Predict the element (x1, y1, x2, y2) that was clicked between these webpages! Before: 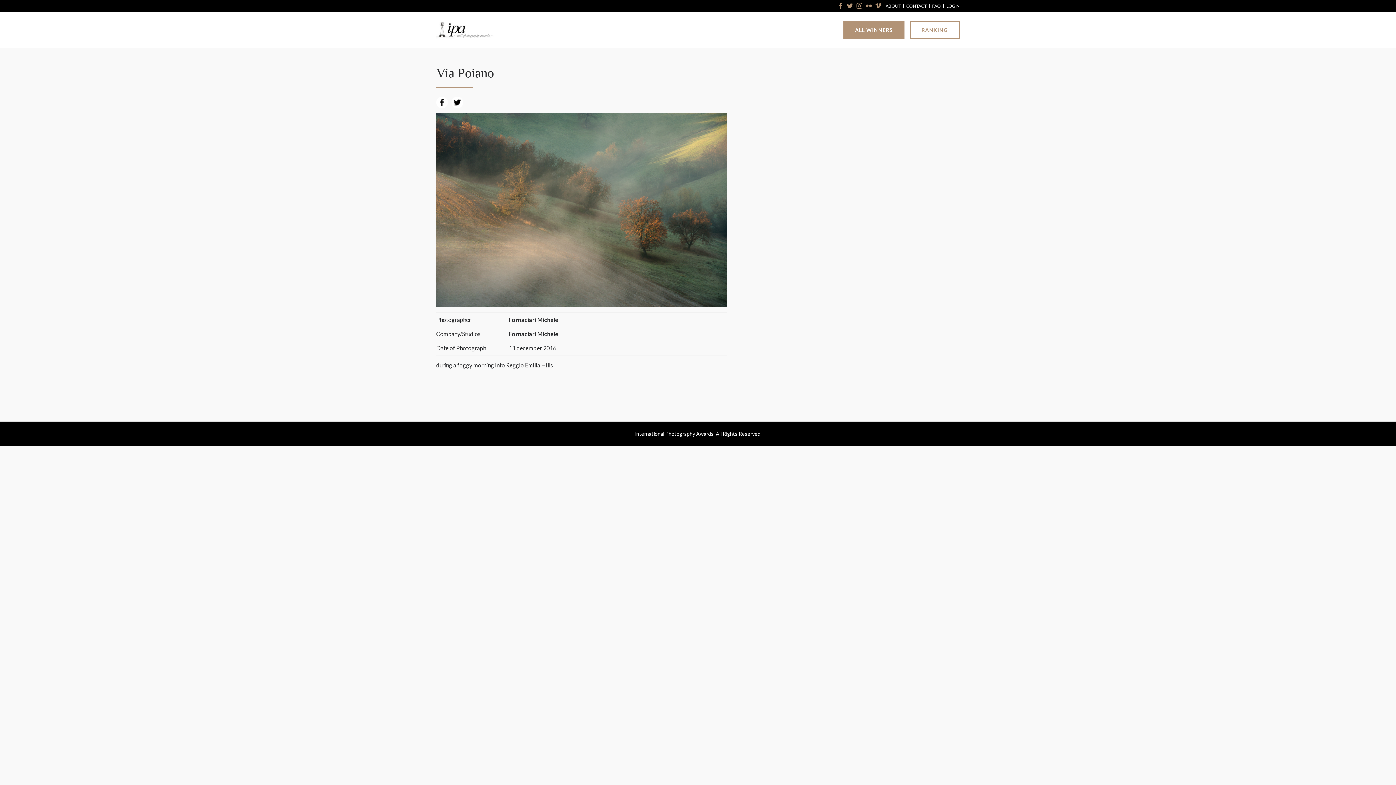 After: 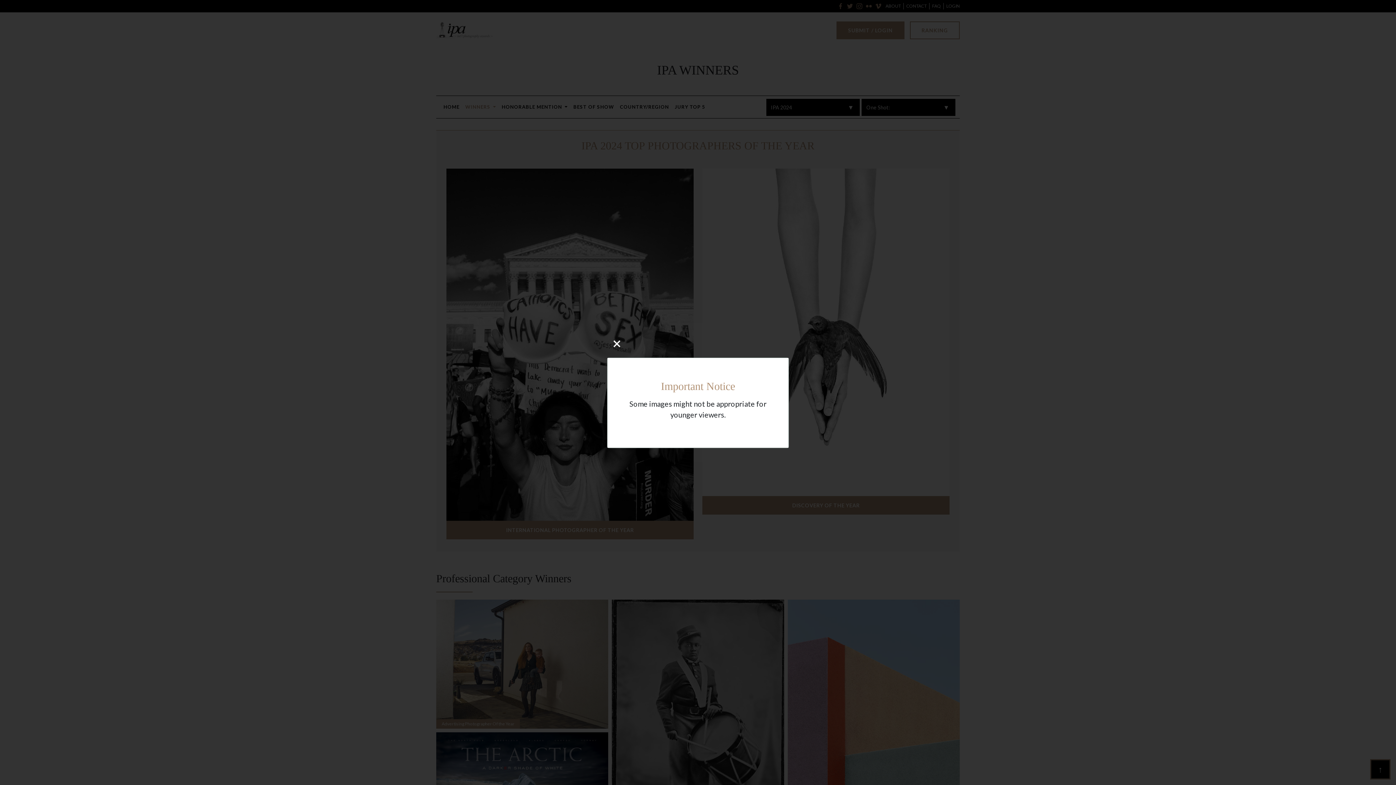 Action: bbox: (843, 21, 904, 38) label: ALL WINNERS